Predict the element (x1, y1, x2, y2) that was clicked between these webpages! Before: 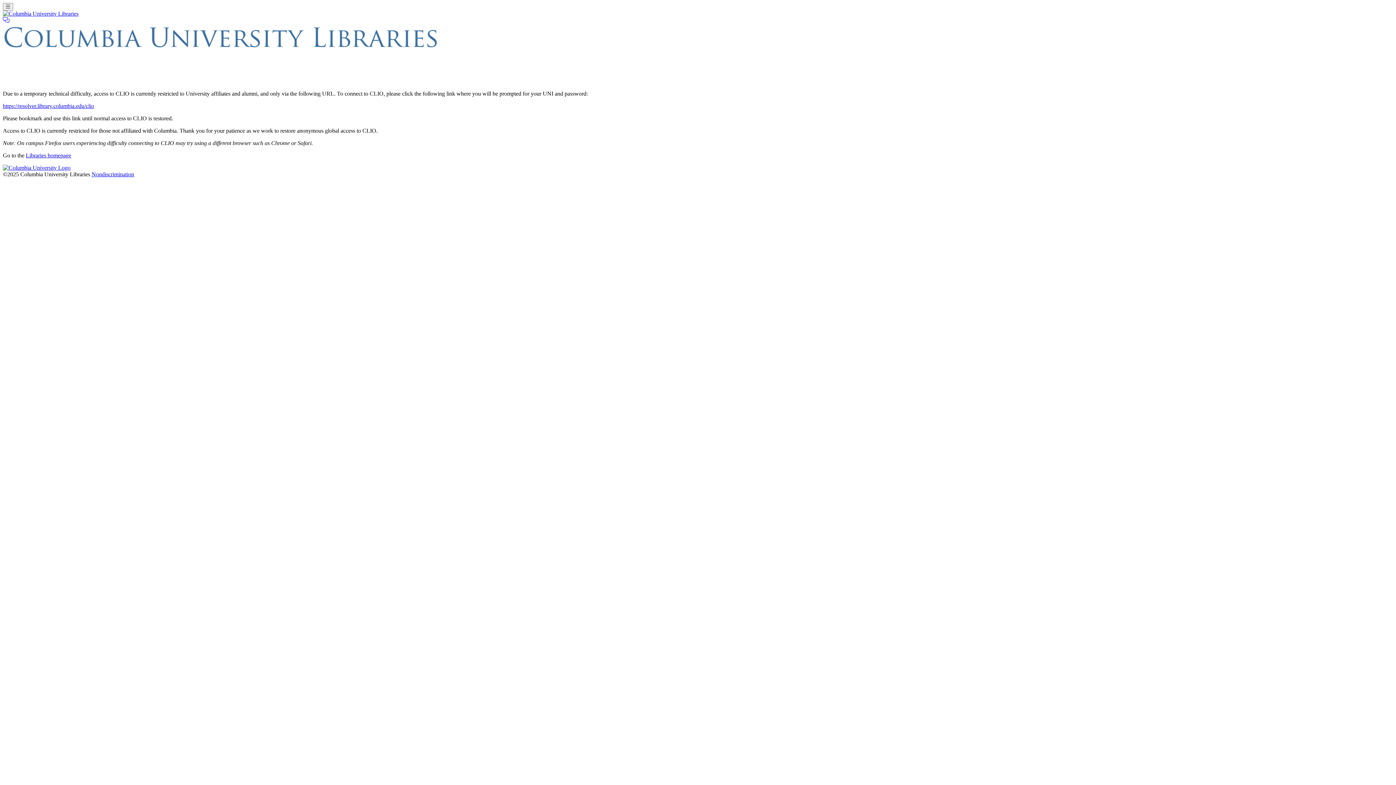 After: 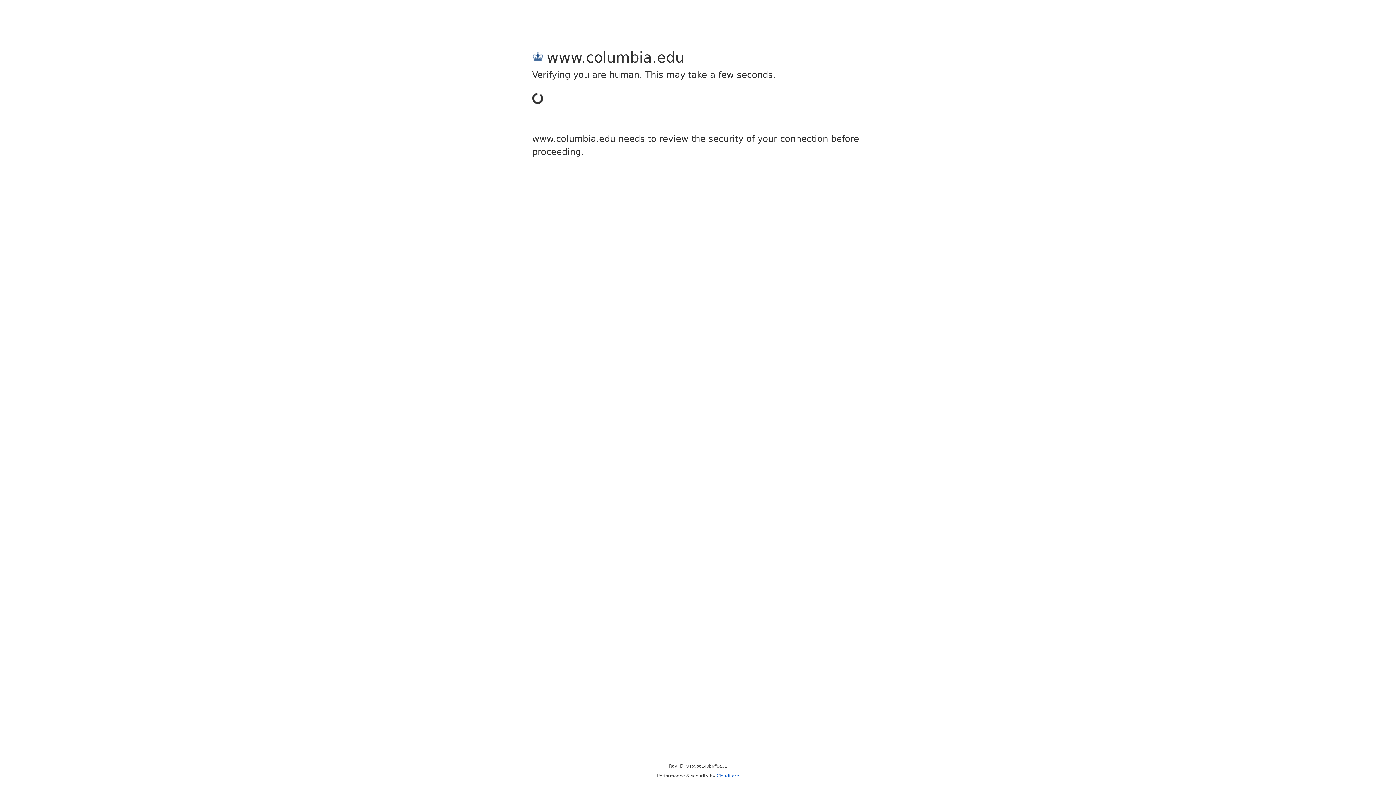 Action: bbox: (2, 164, 70, 170) label: Columbia University